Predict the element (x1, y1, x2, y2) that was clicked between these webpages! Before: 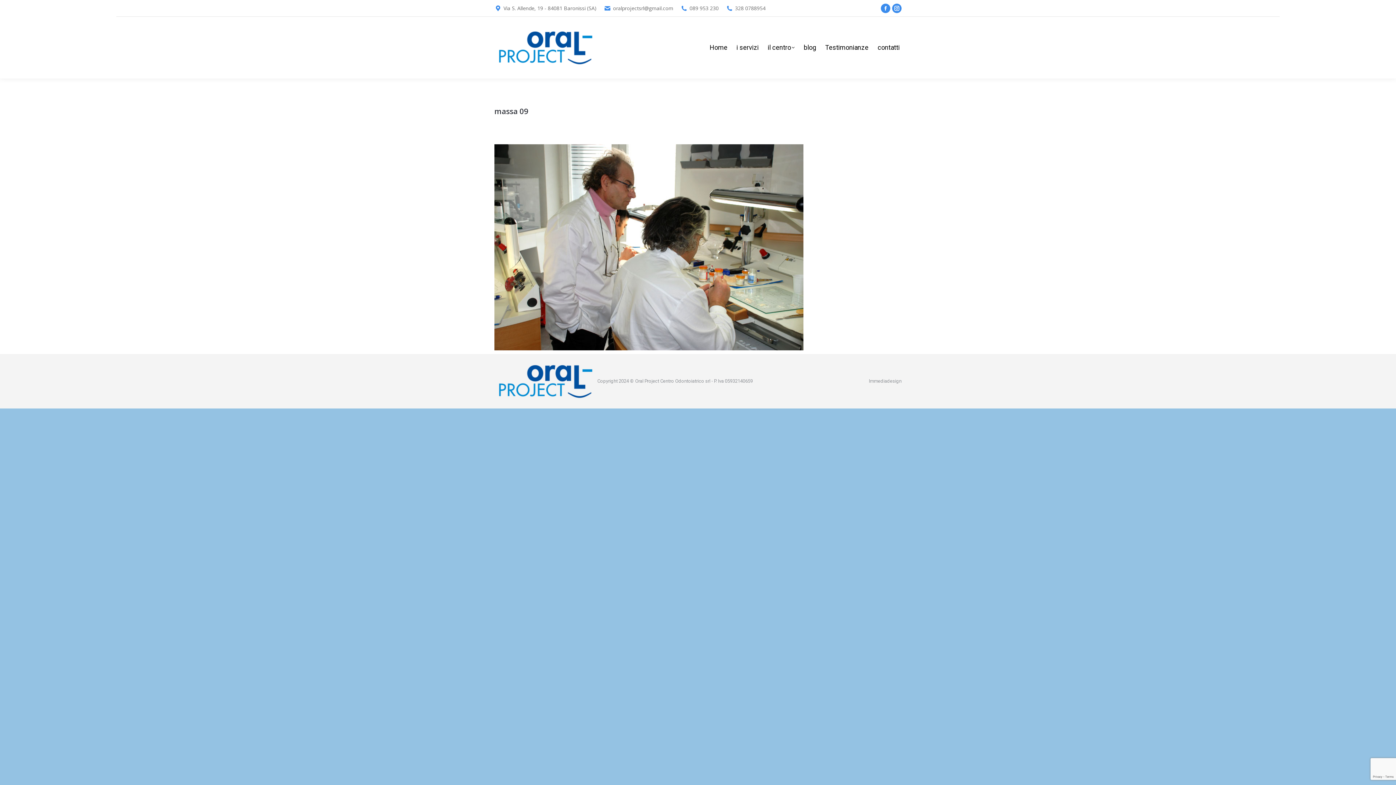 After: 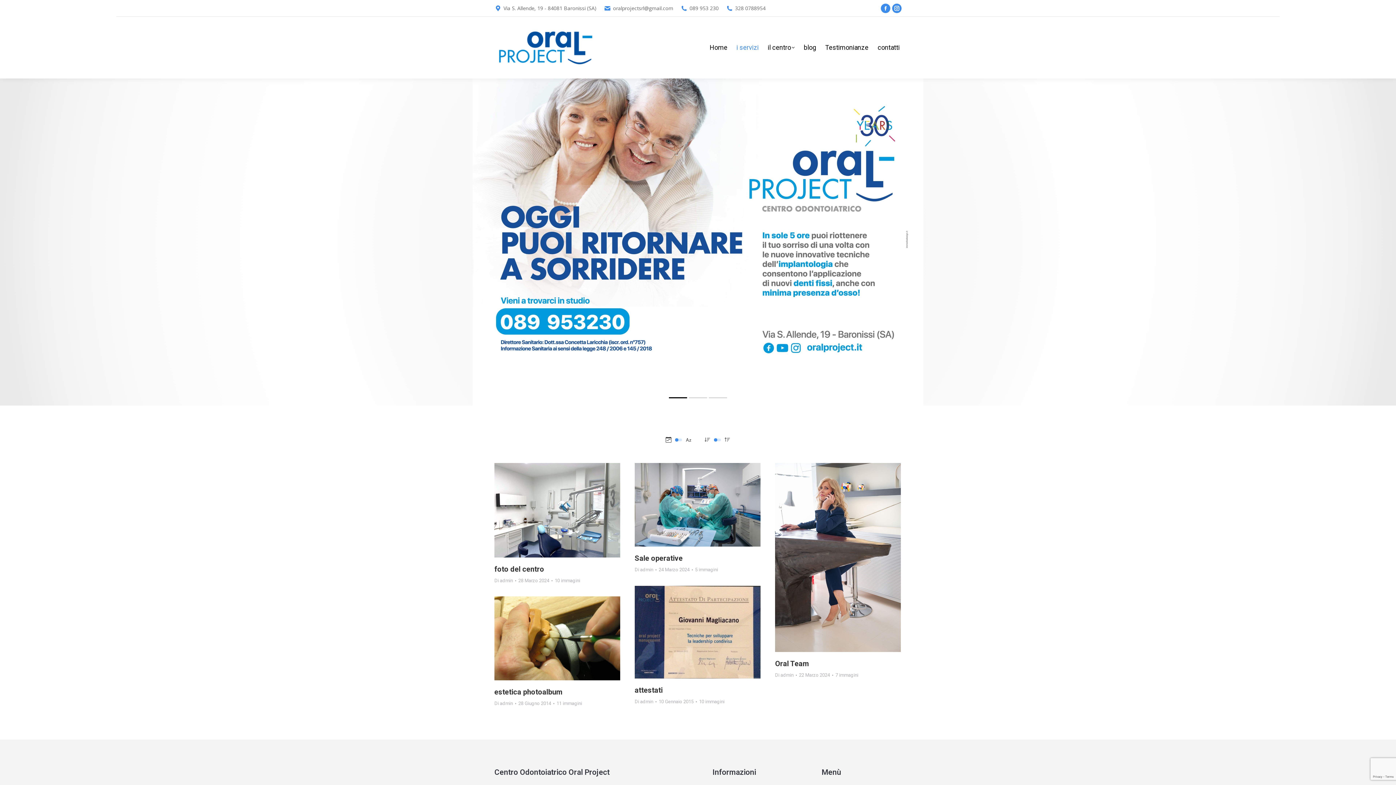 Action: bbox: (734, 41, 760, 53) label: i servizi